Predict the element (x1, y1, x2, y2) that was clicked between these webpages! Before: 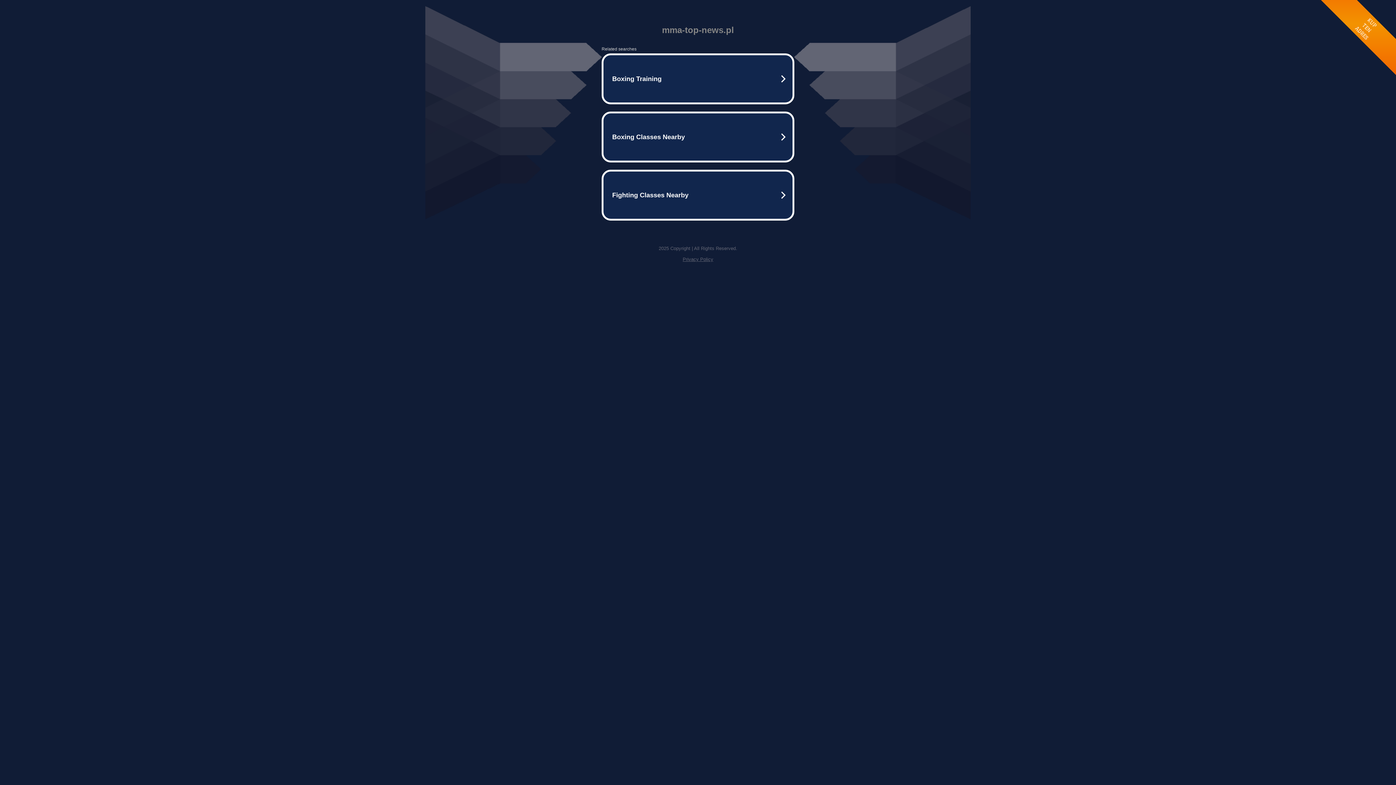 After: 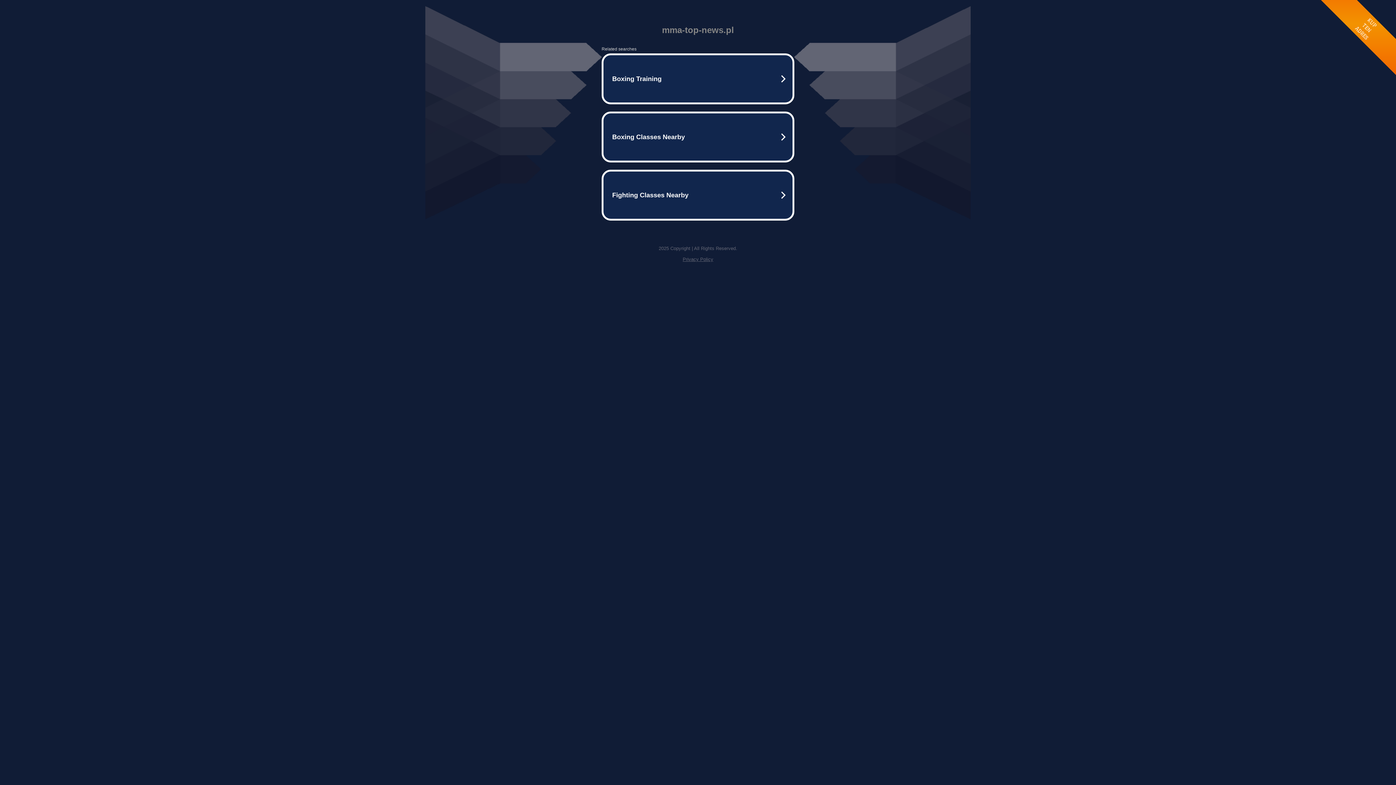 Action: bbox: (682, 256, 713, 262) label: Privacy Policy